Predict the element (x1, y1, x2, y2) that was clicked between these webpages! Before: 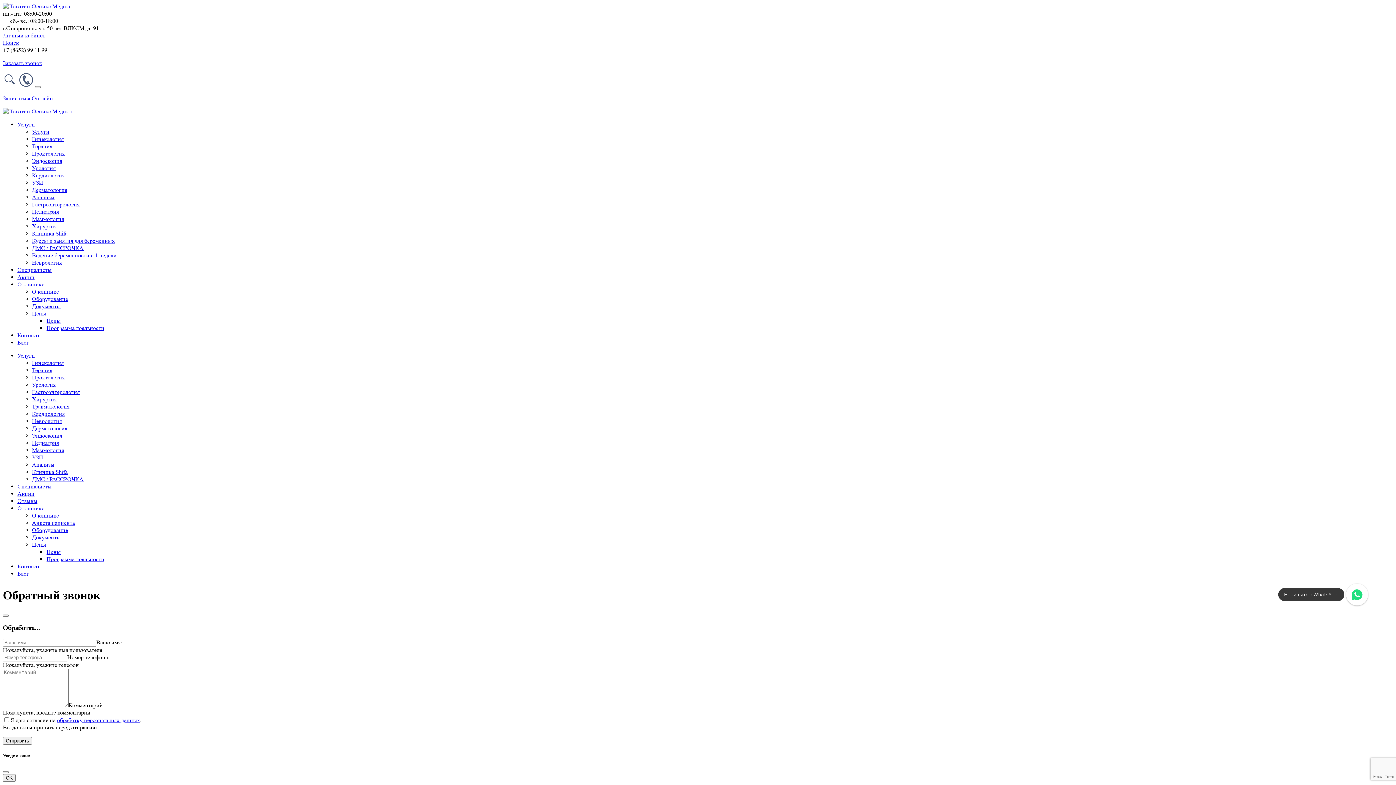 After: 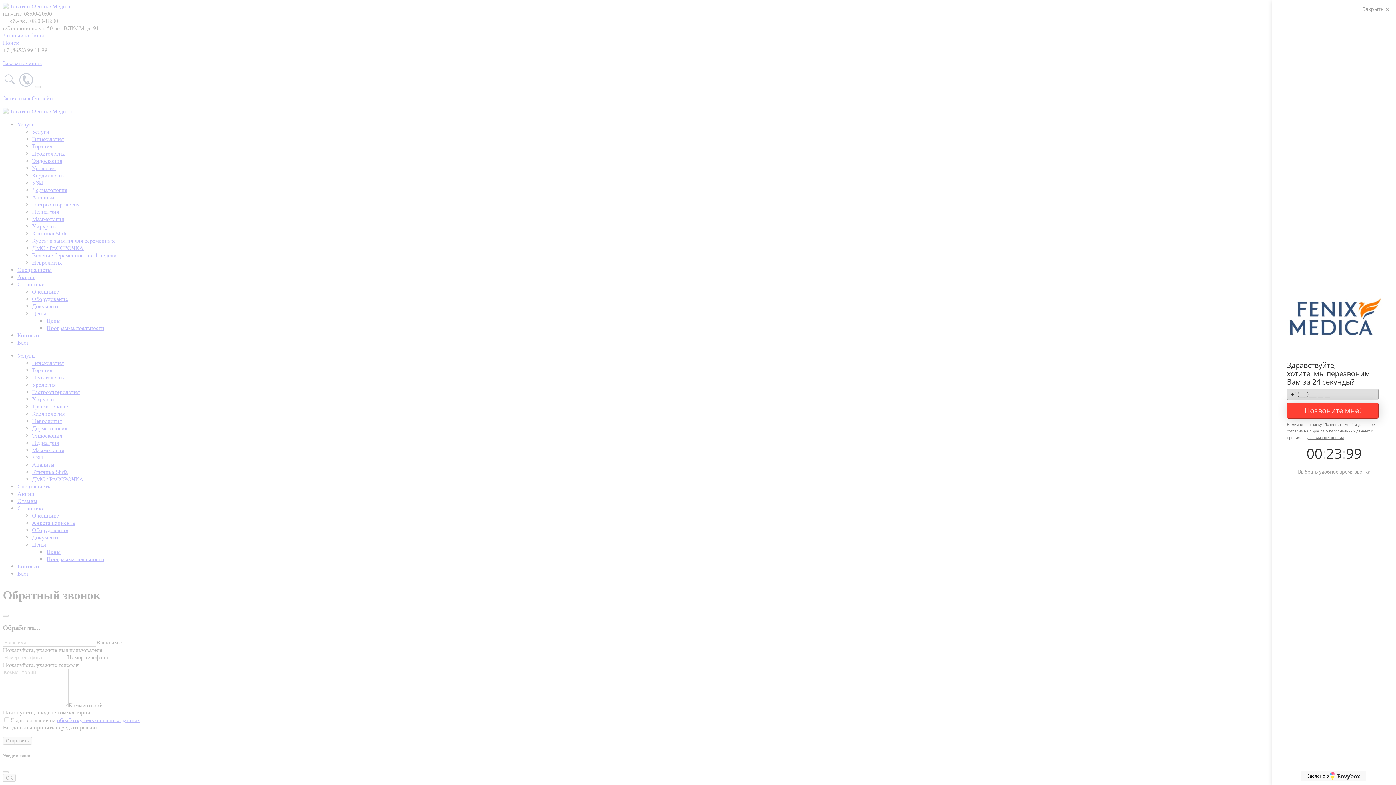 Action: bbox: (2, 774, 15, 782) label: OK